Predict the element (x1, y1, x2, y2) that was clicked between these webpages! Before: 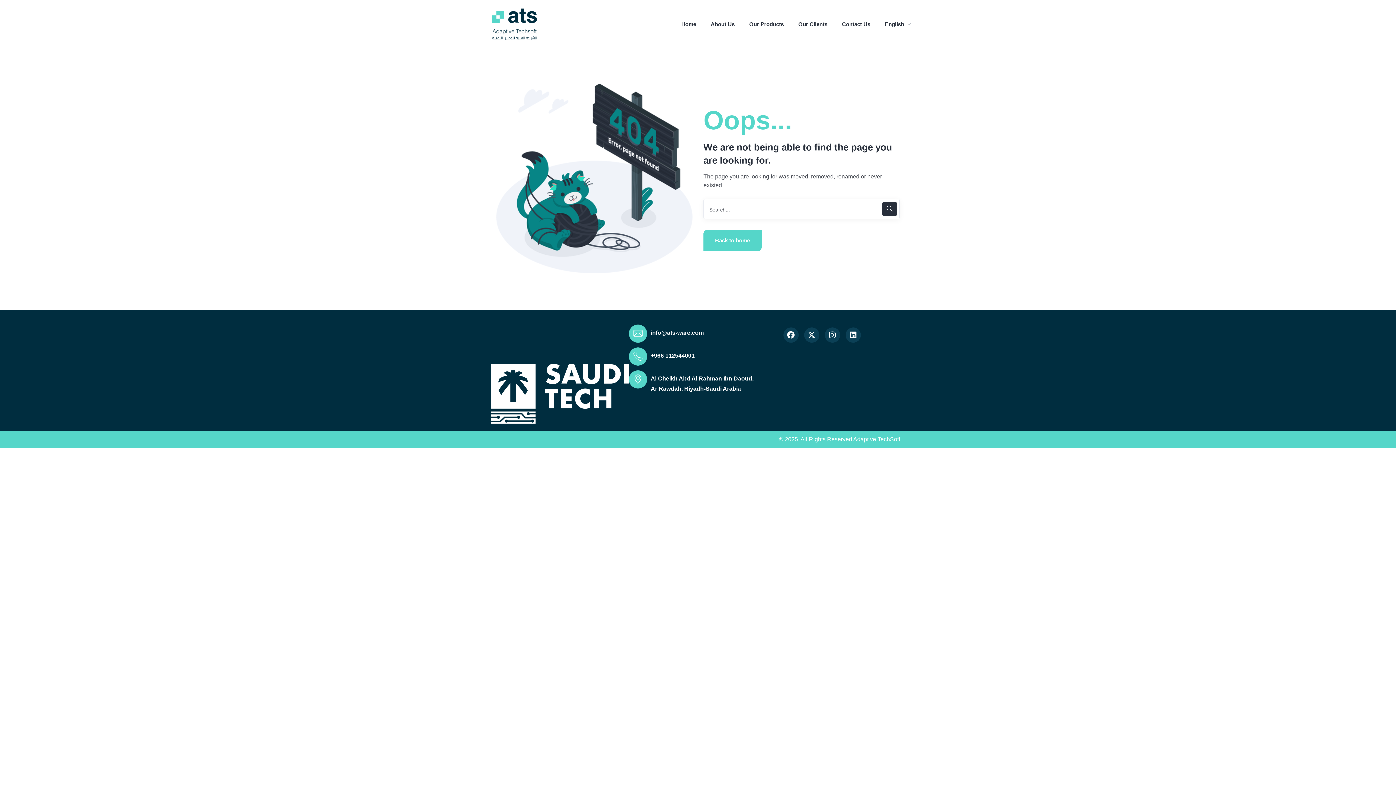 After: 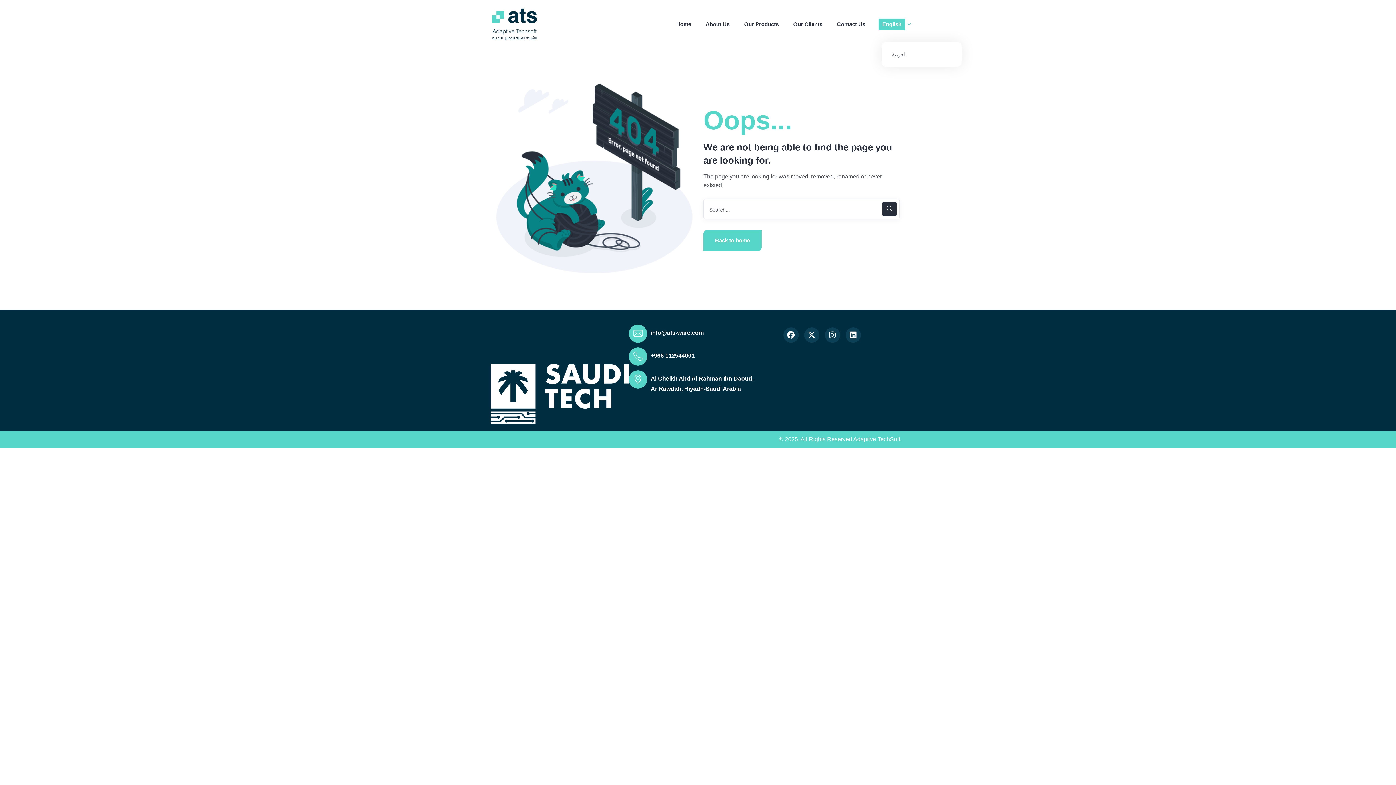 Action: bbox: (884, 18, 905, 30) label: English